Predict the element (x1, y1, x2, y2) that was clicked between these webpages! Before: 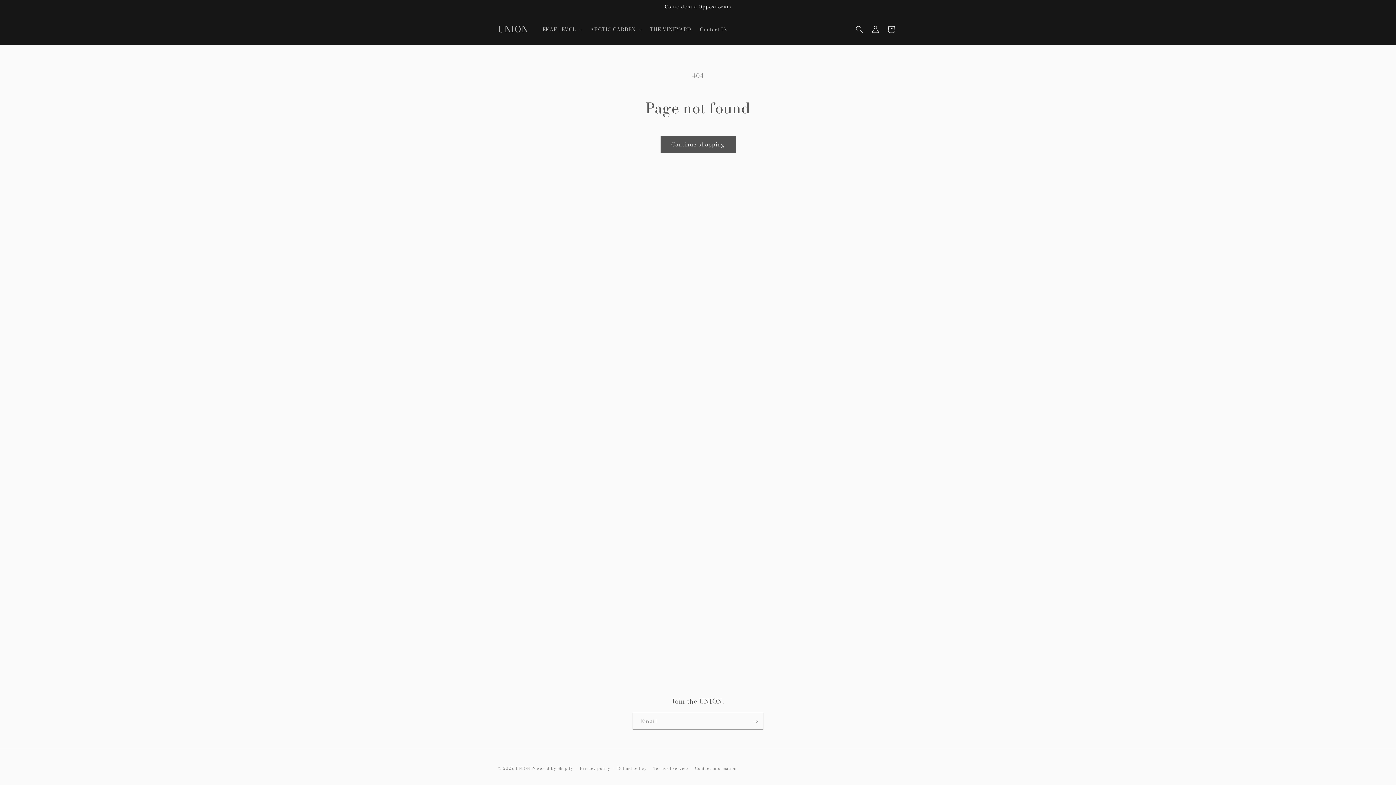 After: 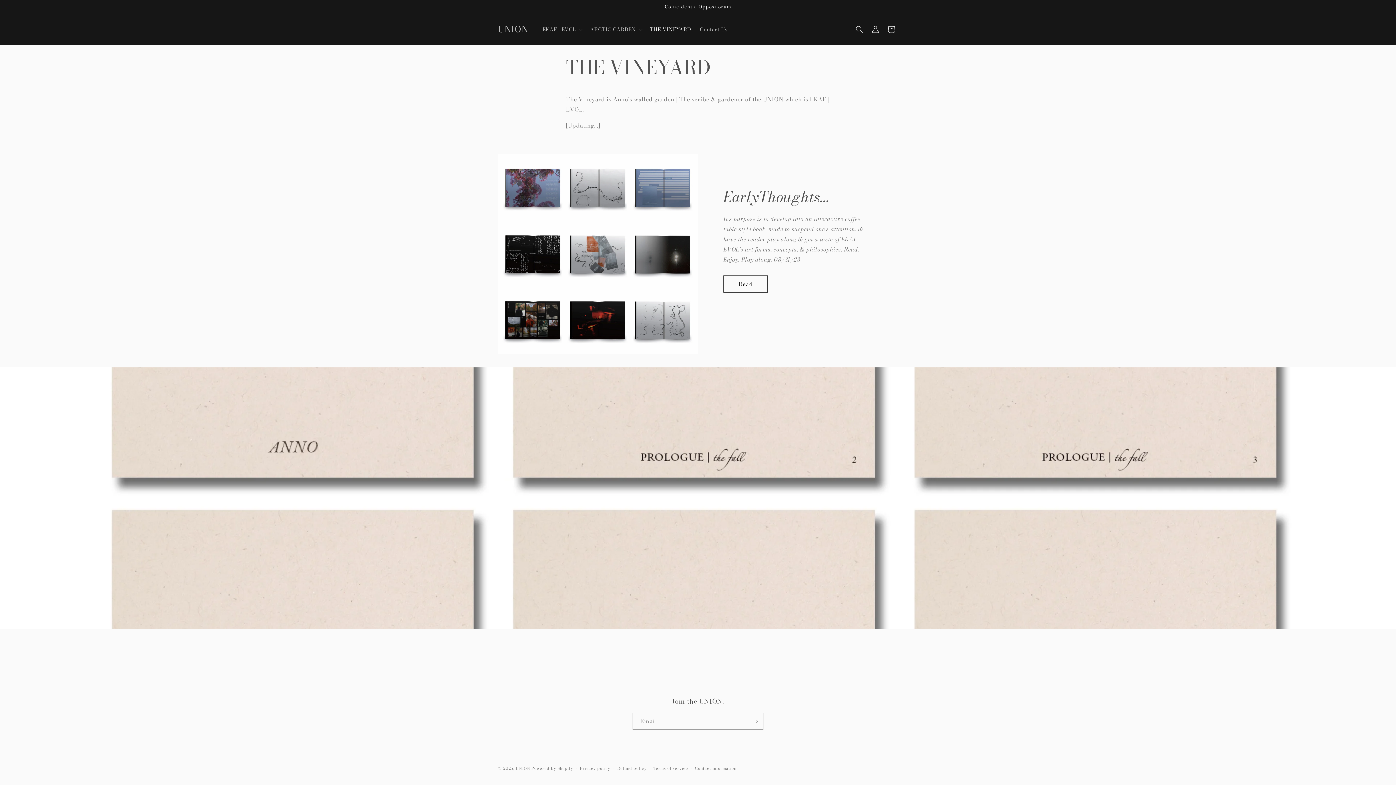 Action: bbox: (645, 21, 695, 37) label: THE VINEYARD